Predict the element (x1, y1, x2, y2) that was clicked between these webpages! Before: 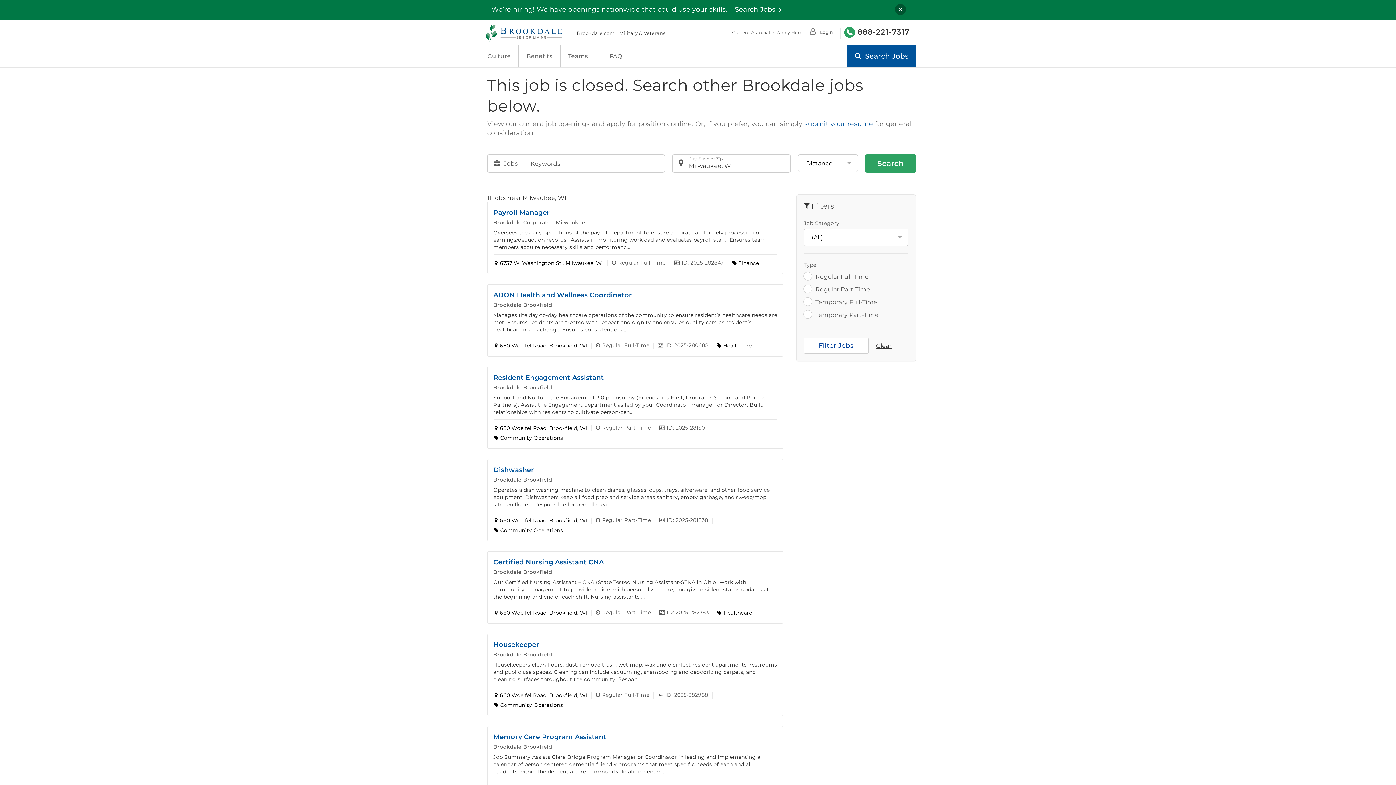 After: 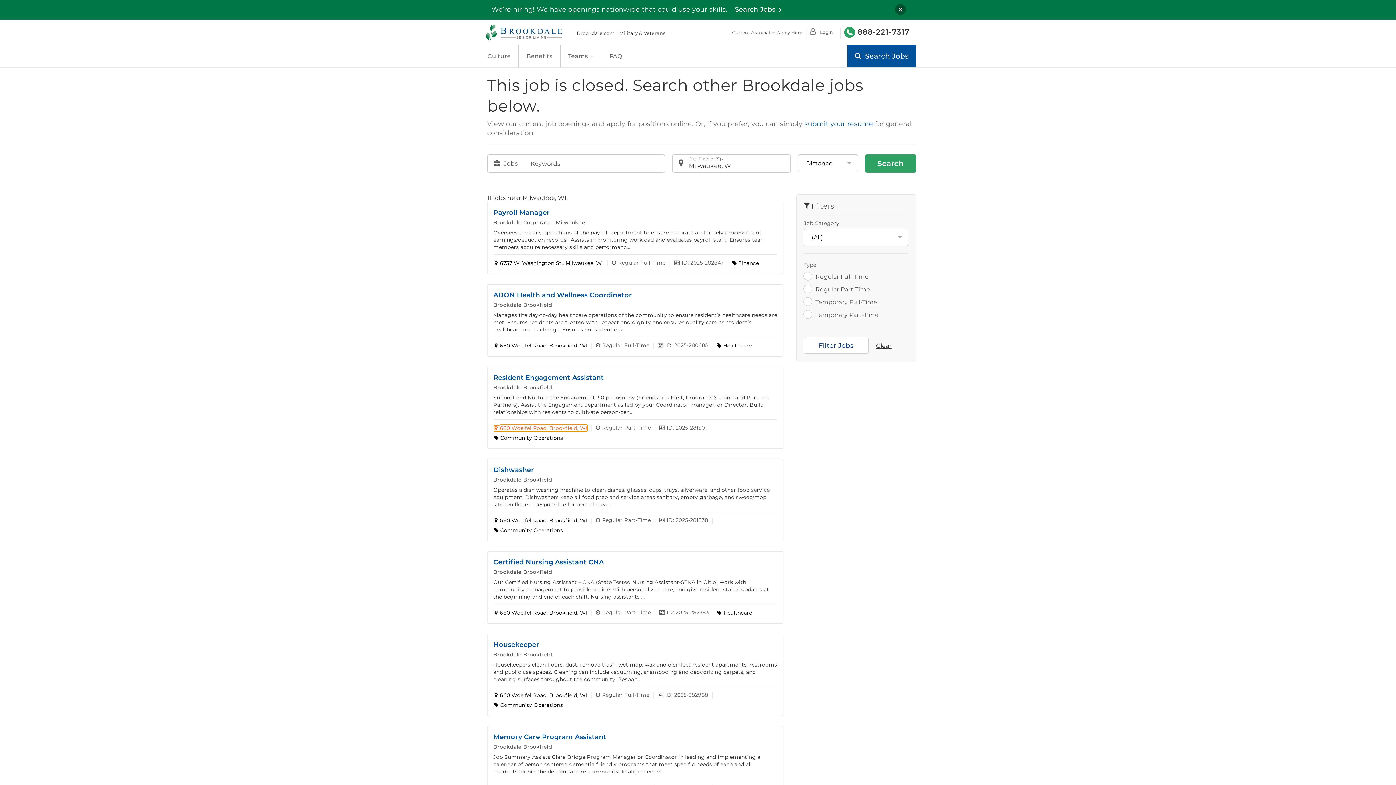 Action: bbox: (494, 425, 587, 431) label: 660 Woelfel Road, Brookfield, WI